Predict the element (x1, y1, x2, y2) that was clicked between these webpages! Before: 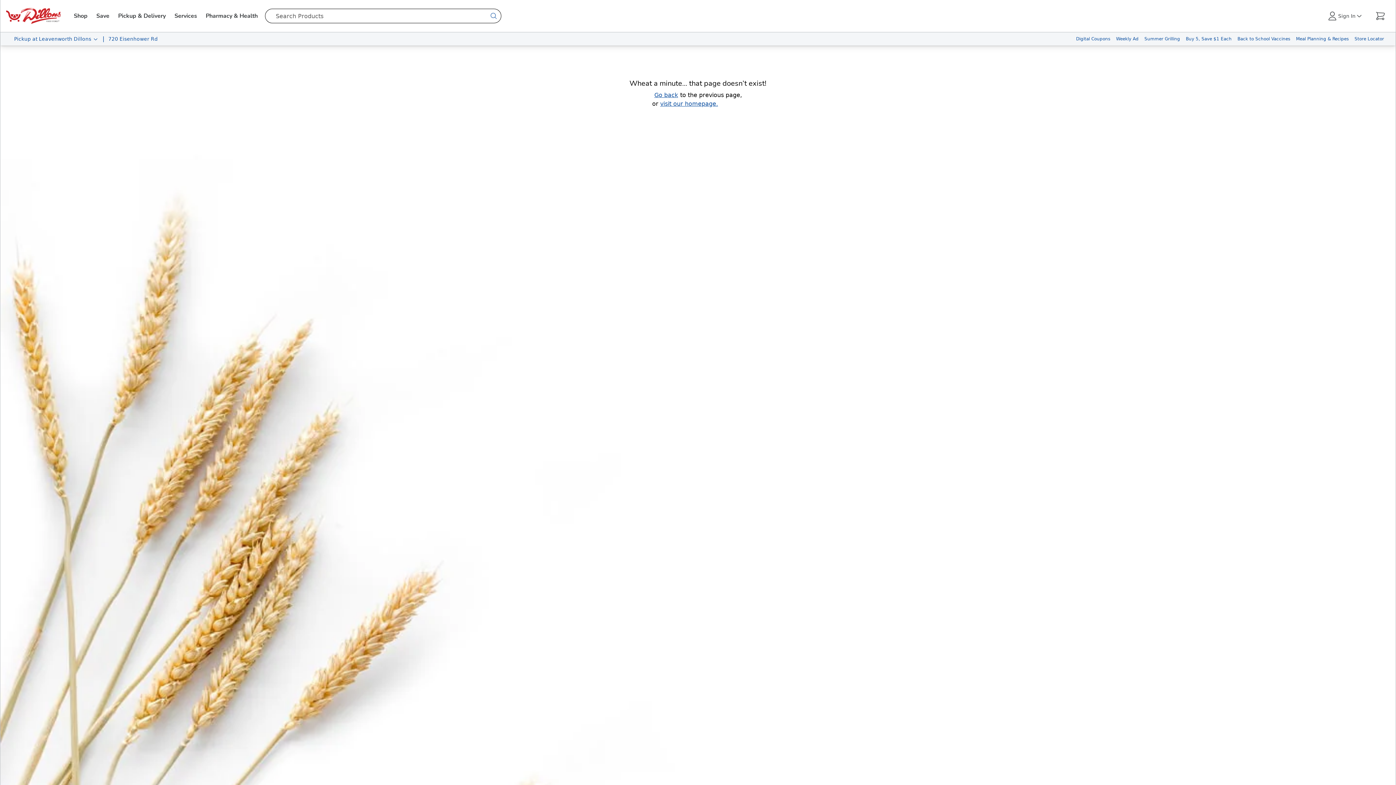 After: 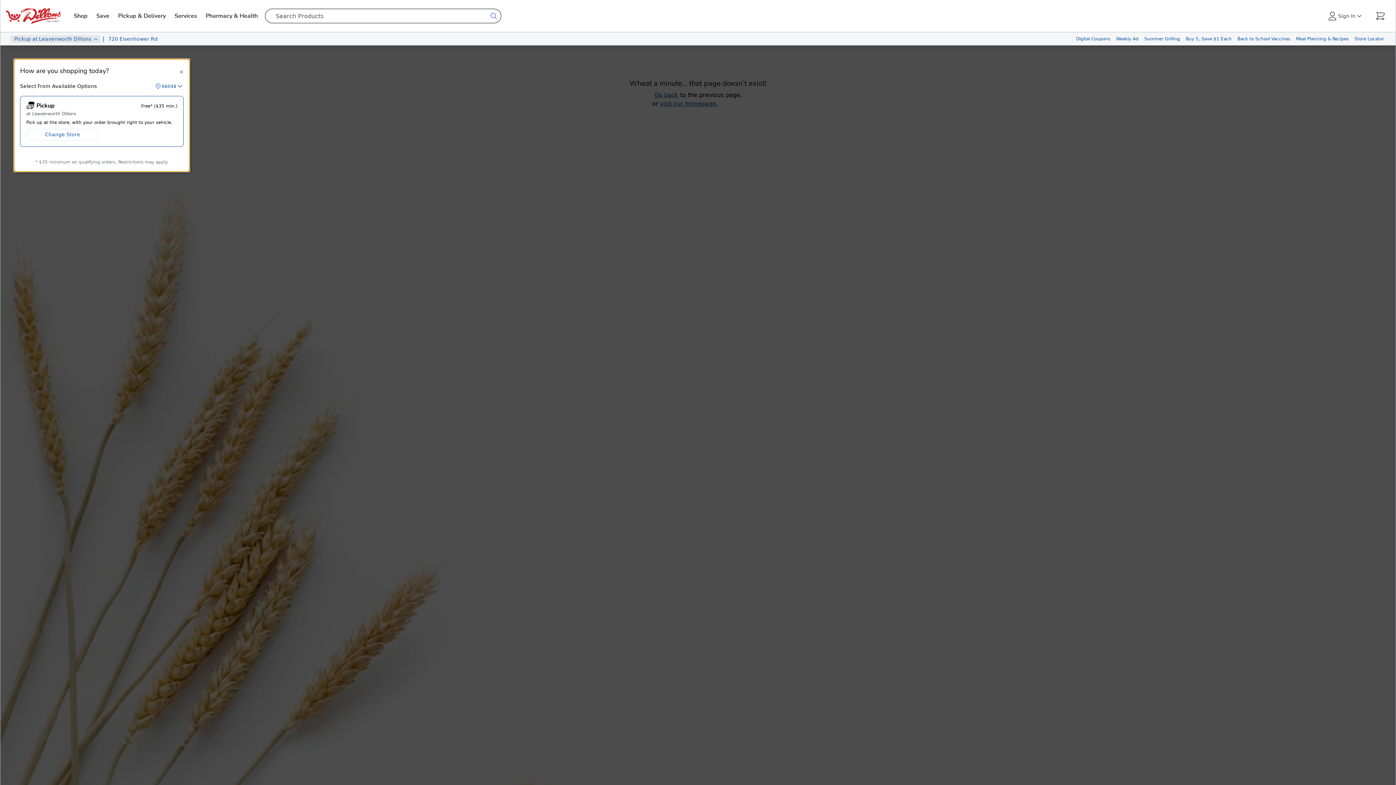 Action: bbox: (10, 35, 100, 42) label:  Pickup
 at
 Leavenworth Dillons